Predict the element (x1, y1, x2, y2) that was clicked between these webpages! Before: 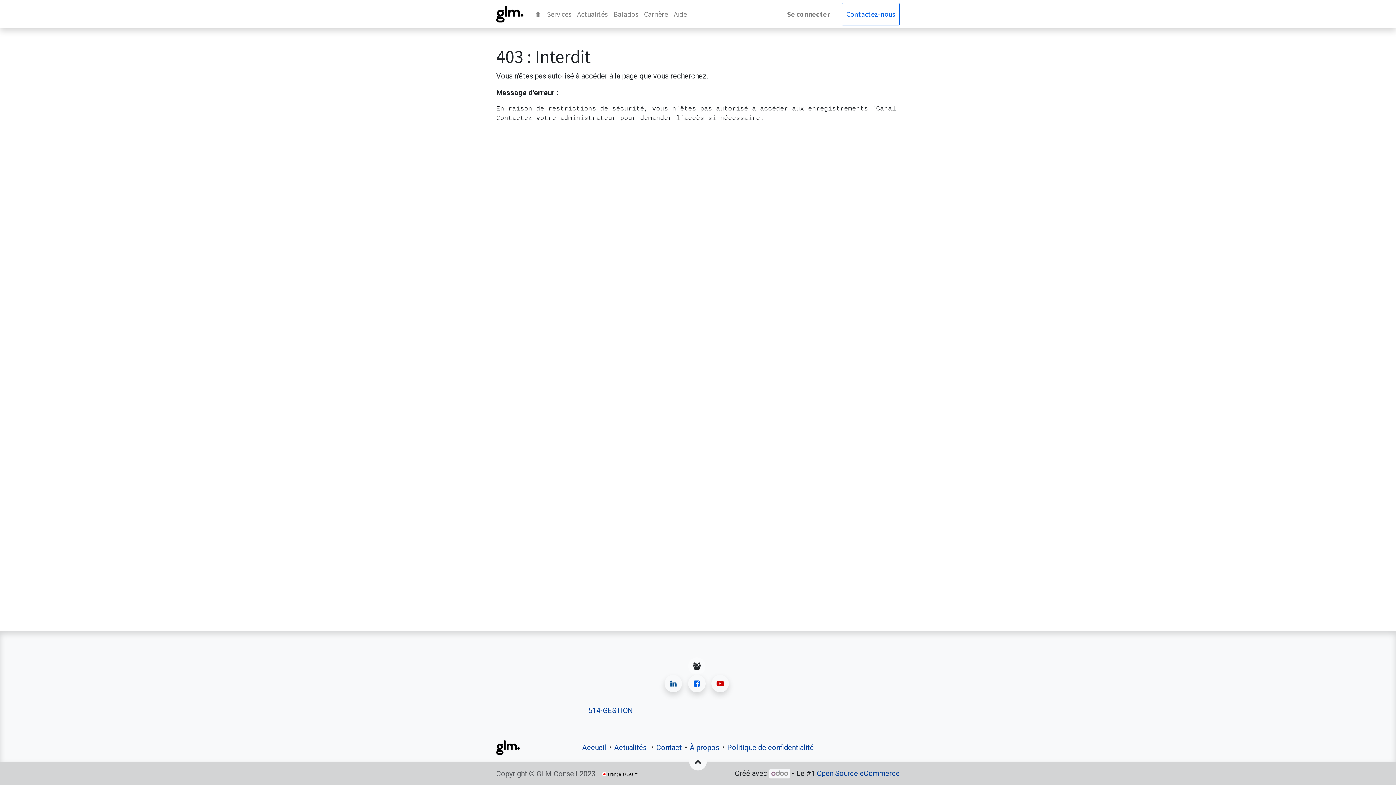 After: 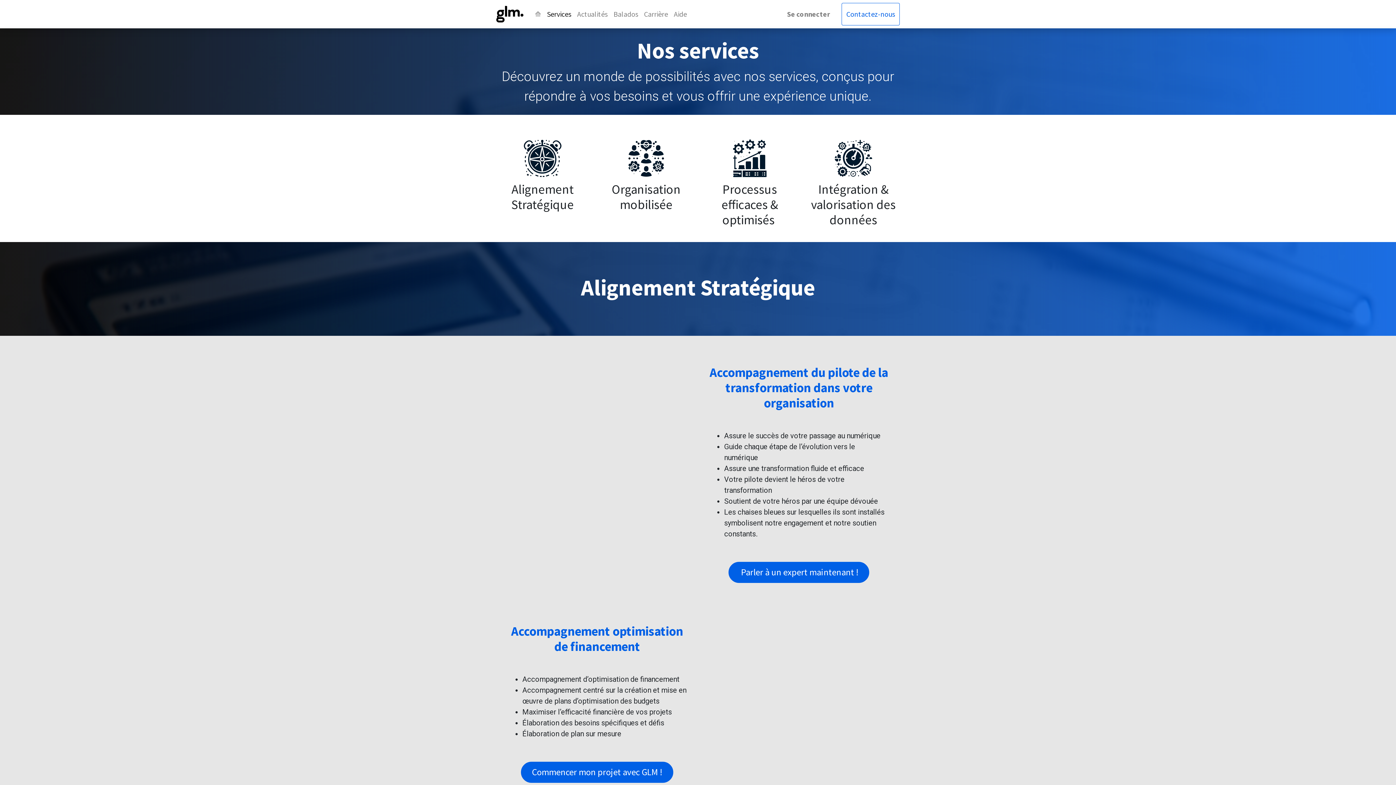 Action: label: Services bbox: (544, 5, 574, 22)